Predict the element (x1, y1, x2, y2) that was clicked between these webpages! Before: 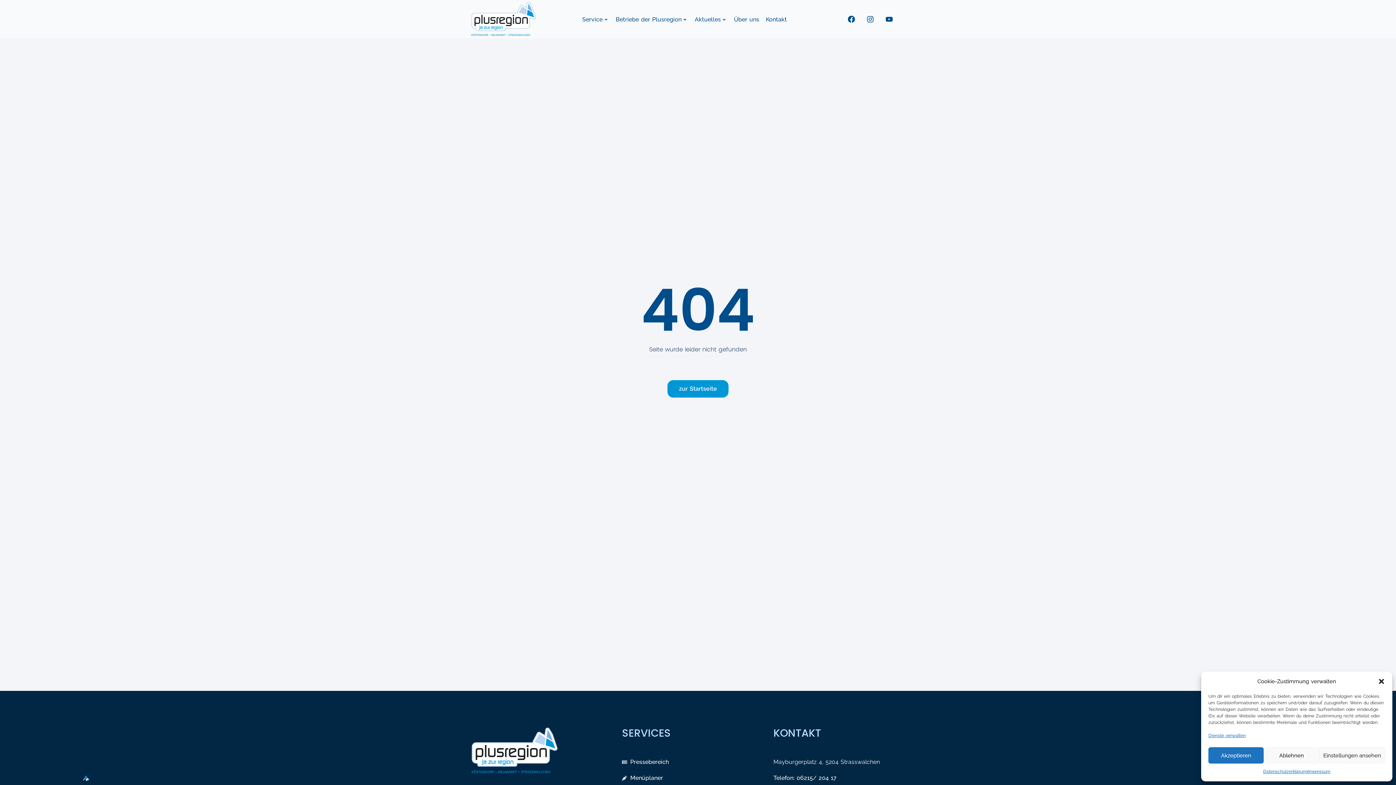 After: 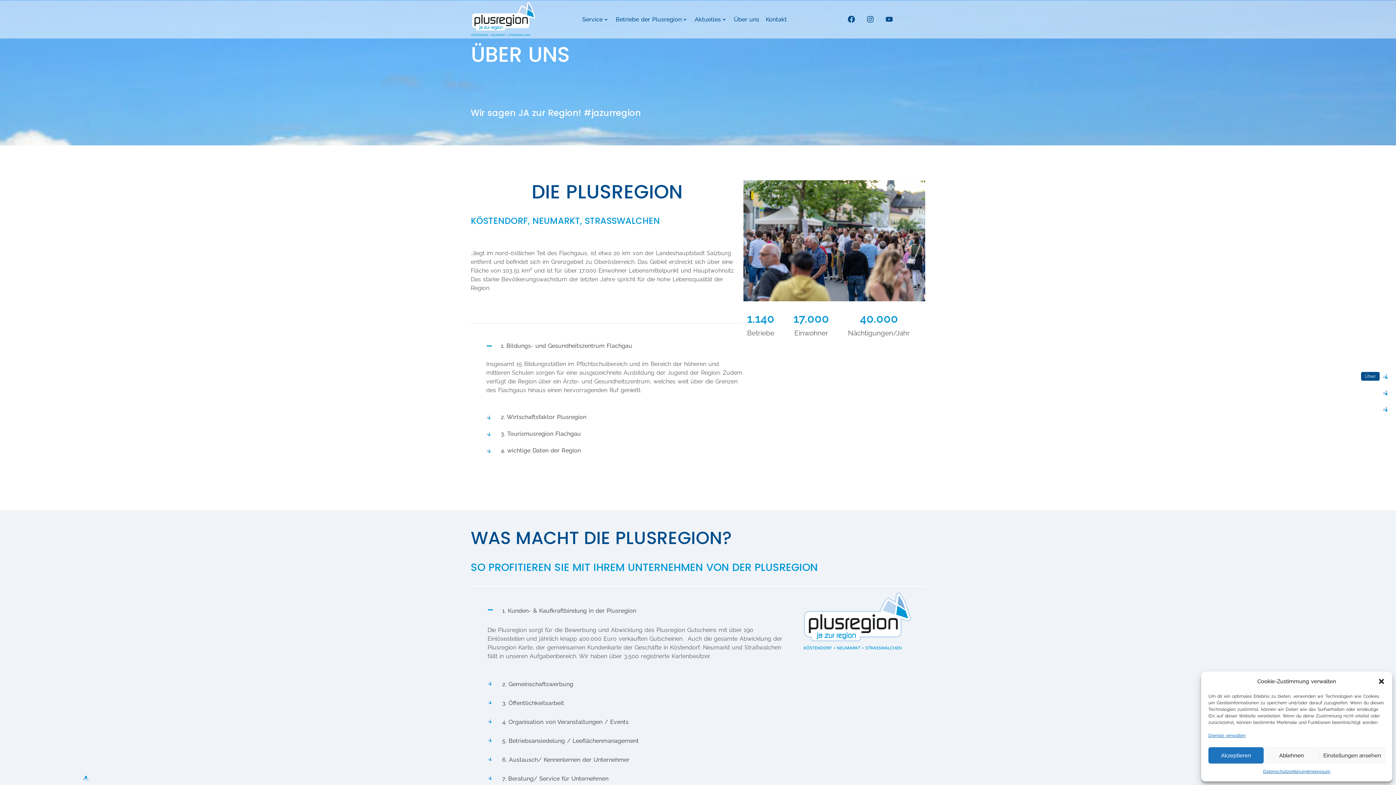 Action: label: Über uns bbox: (734, 15, 759, 23)